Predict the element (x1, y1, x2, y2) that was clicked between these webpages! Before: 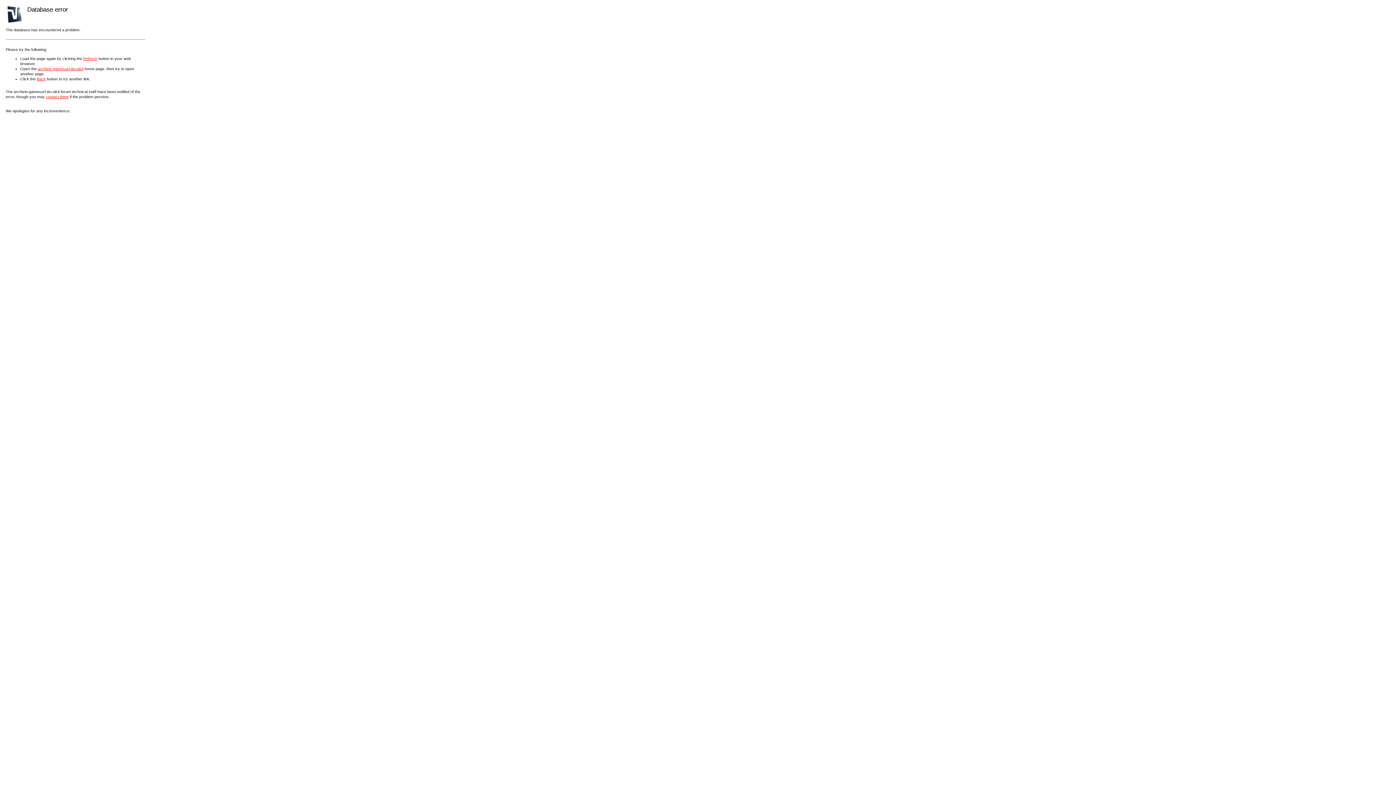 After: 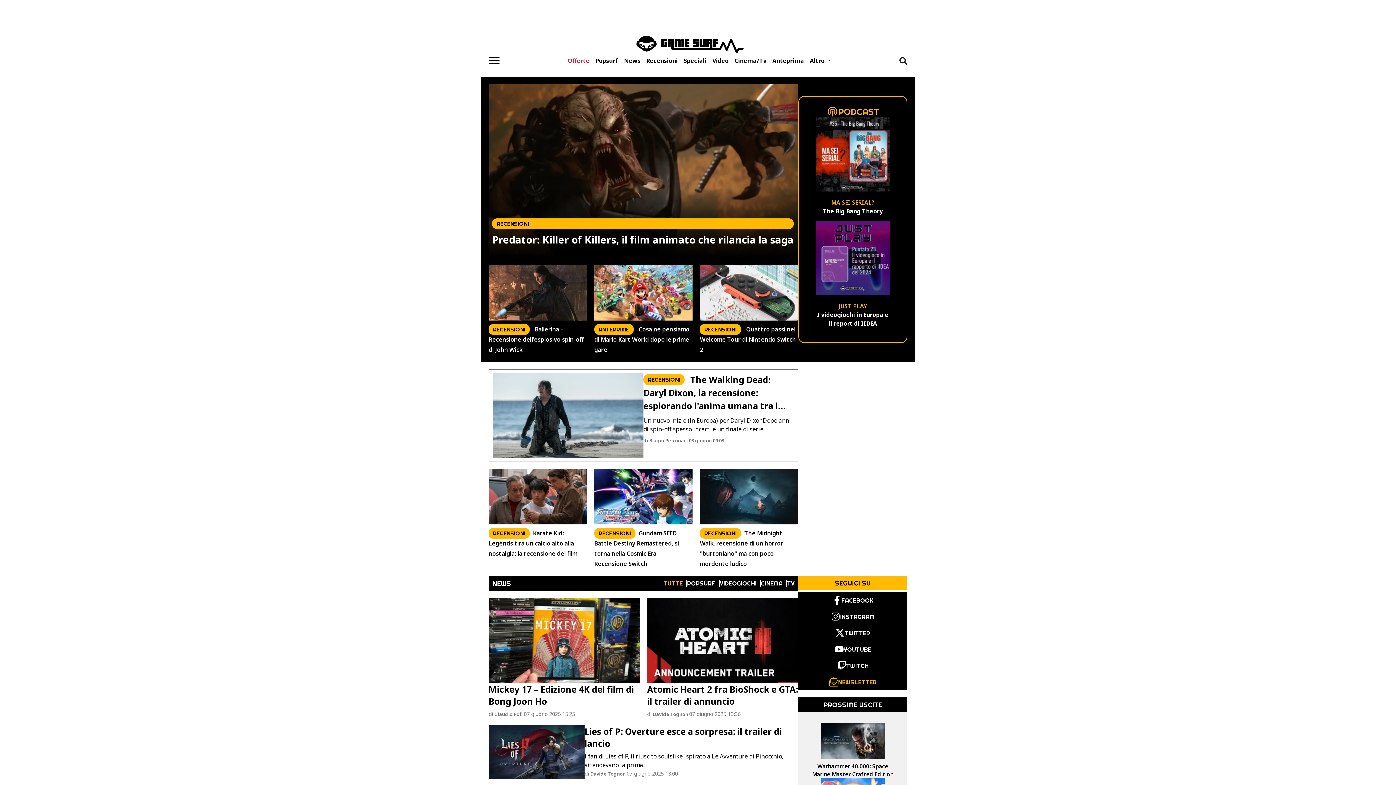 Action: label: archivio-gamesurf.tiscali.it bbox: (37, 66, 83, 70)